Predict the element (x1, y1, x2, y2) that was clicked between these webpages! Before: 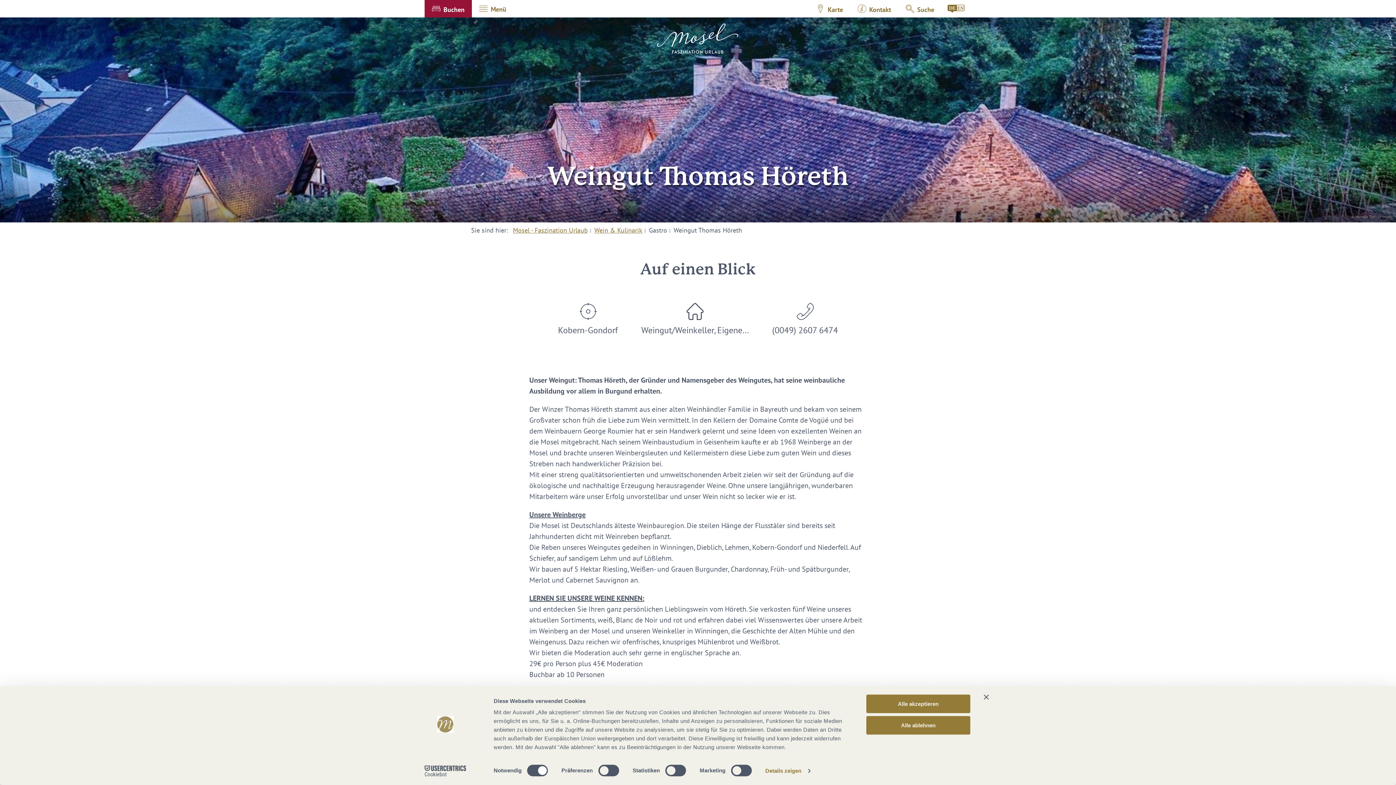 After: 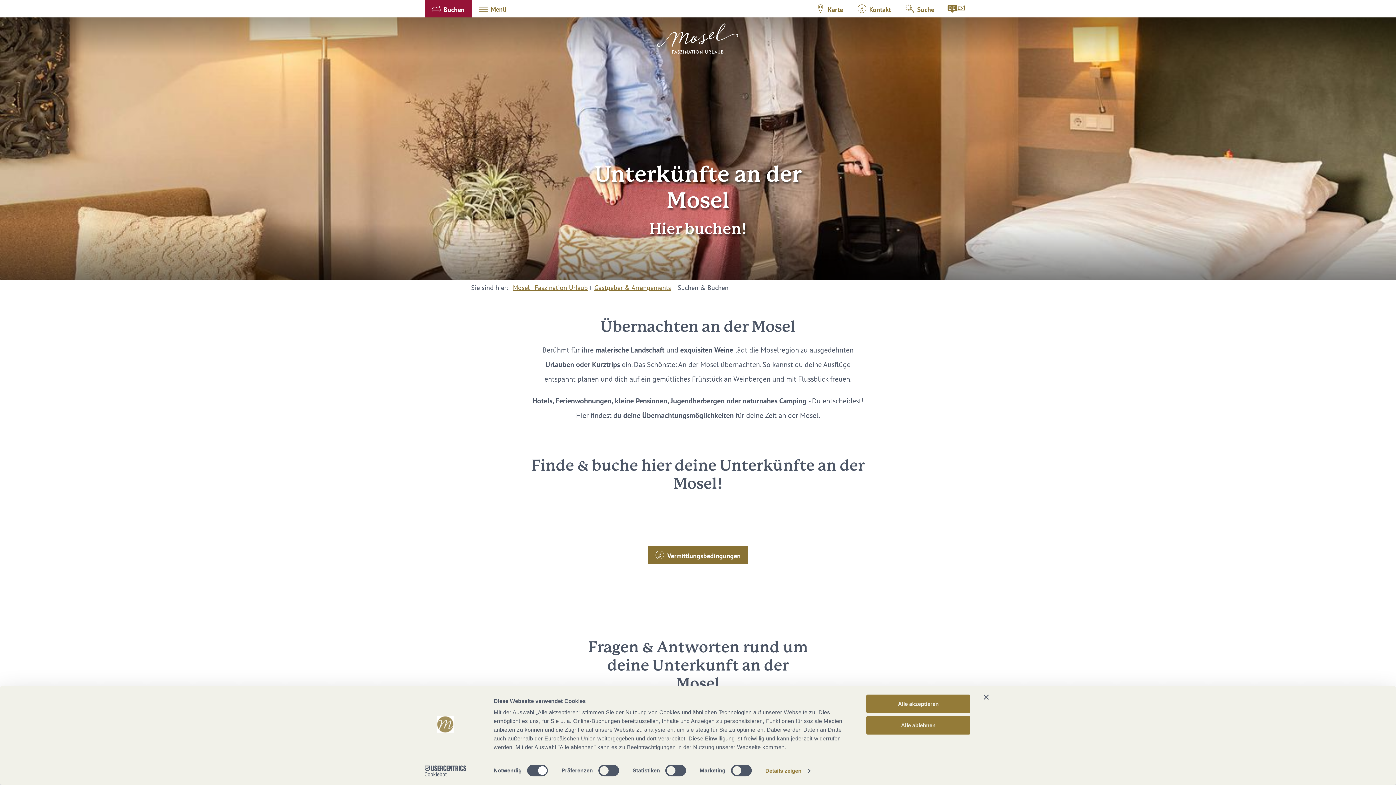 Action: bbox: (424, 0, 472, 17) label: Buchen